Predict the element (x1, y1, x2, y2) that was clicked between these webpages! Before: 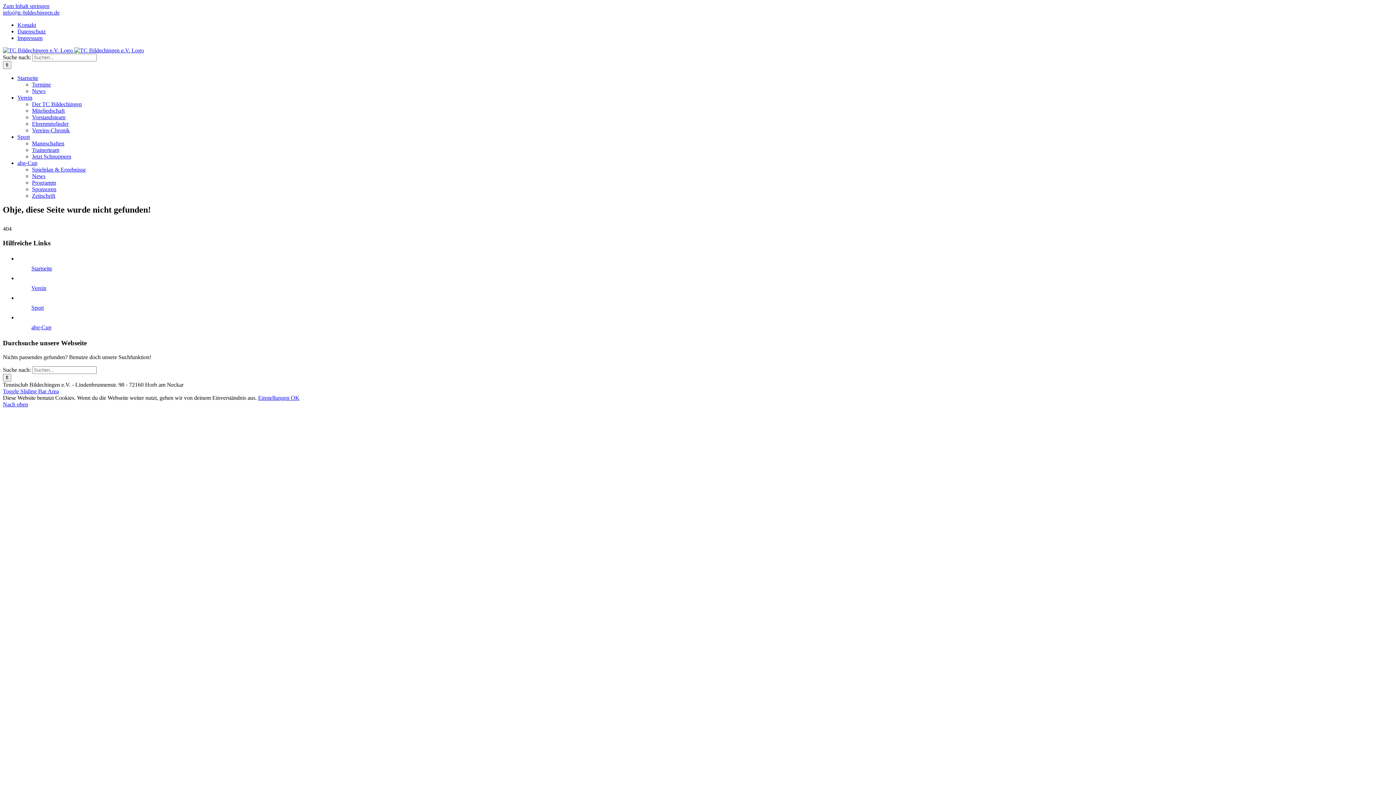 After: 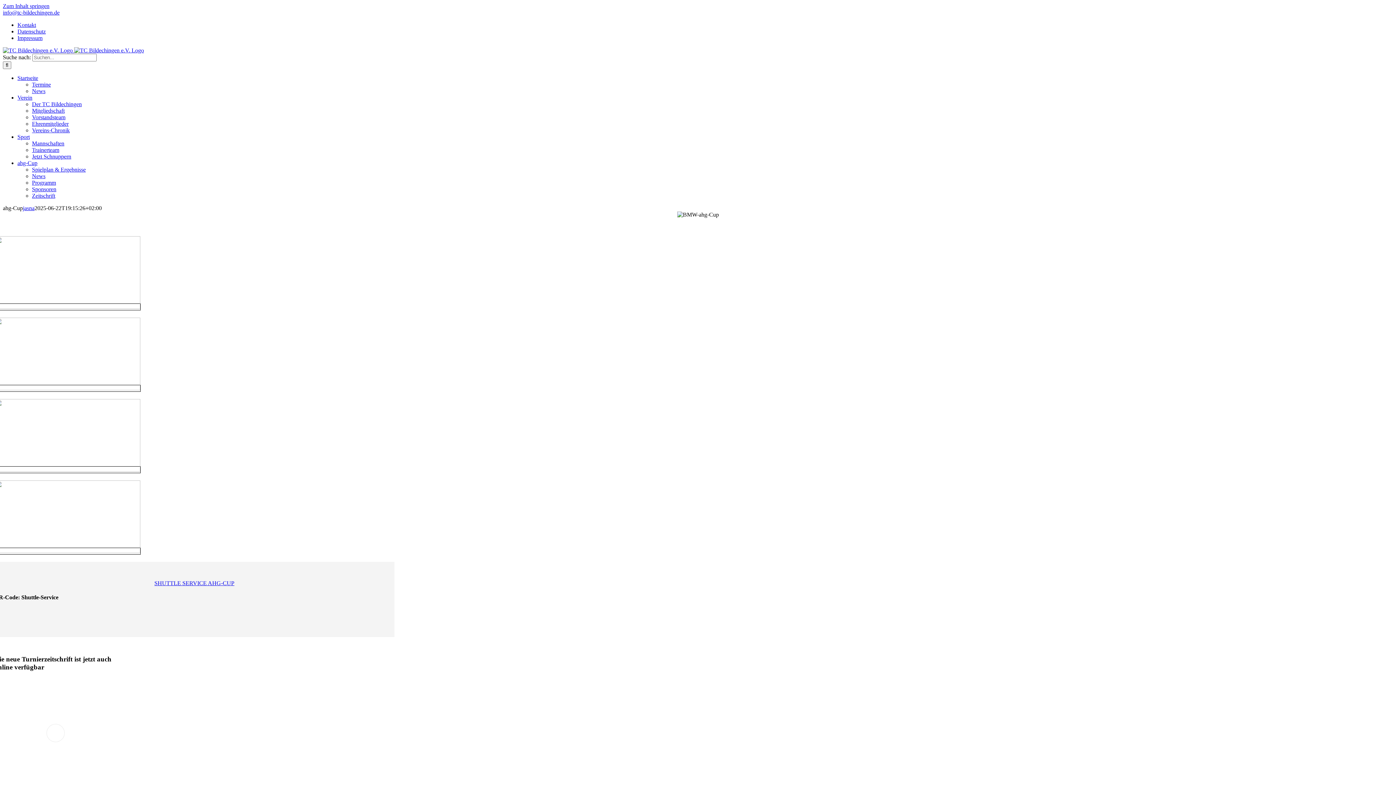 Action: bbox: (31, 324, 51, 330) label: ahg-Cup